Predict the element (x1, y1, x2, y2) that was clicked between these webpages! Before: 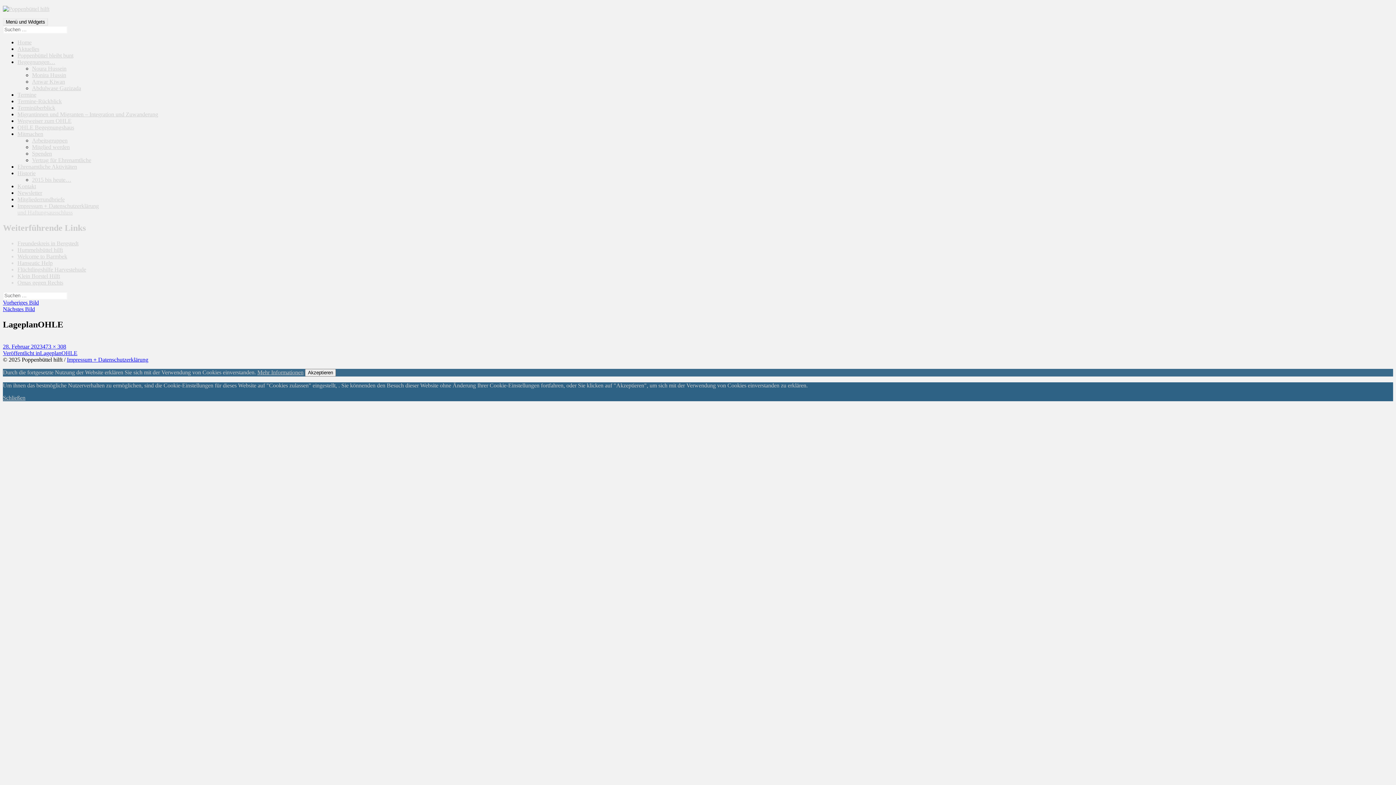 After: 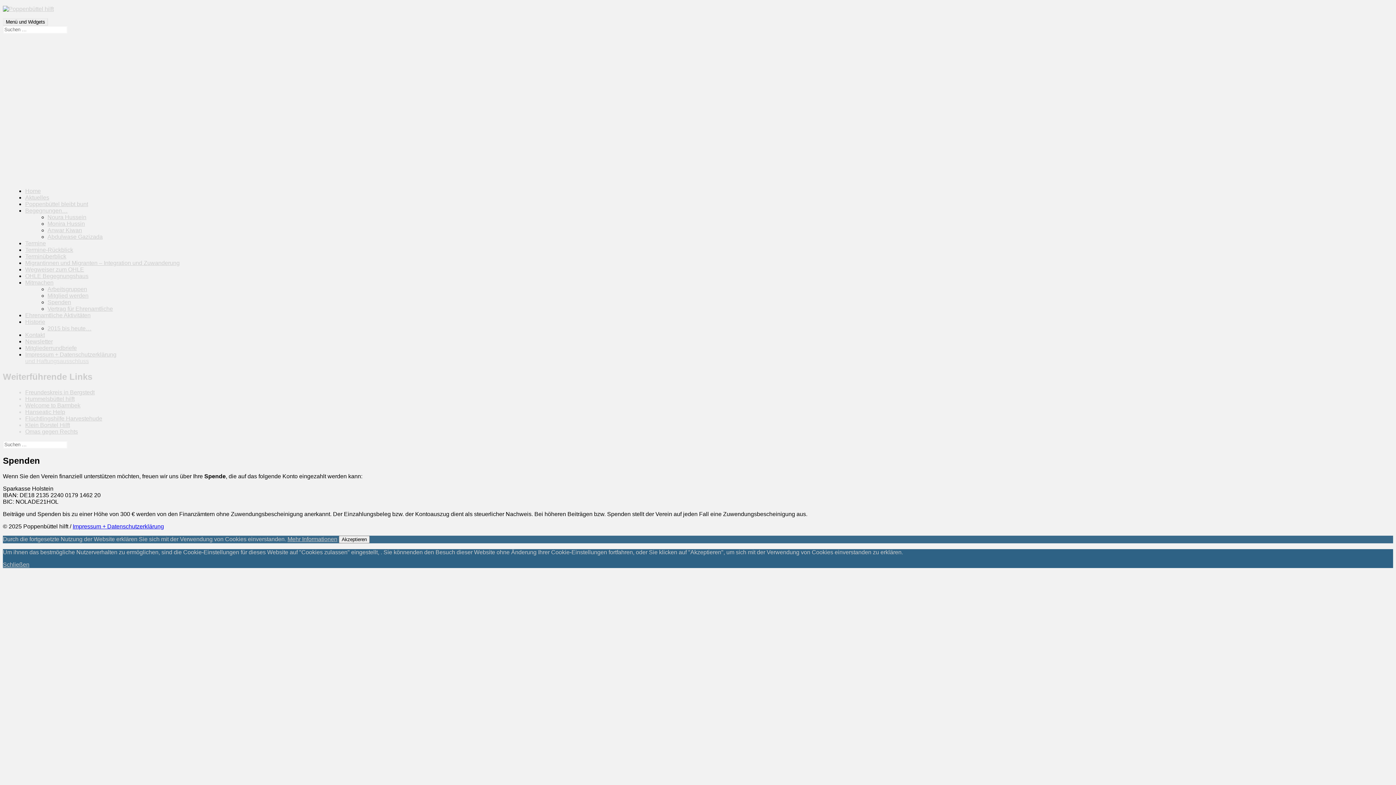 Action: label: Spenden bbox: (32, 150, 52, 156)